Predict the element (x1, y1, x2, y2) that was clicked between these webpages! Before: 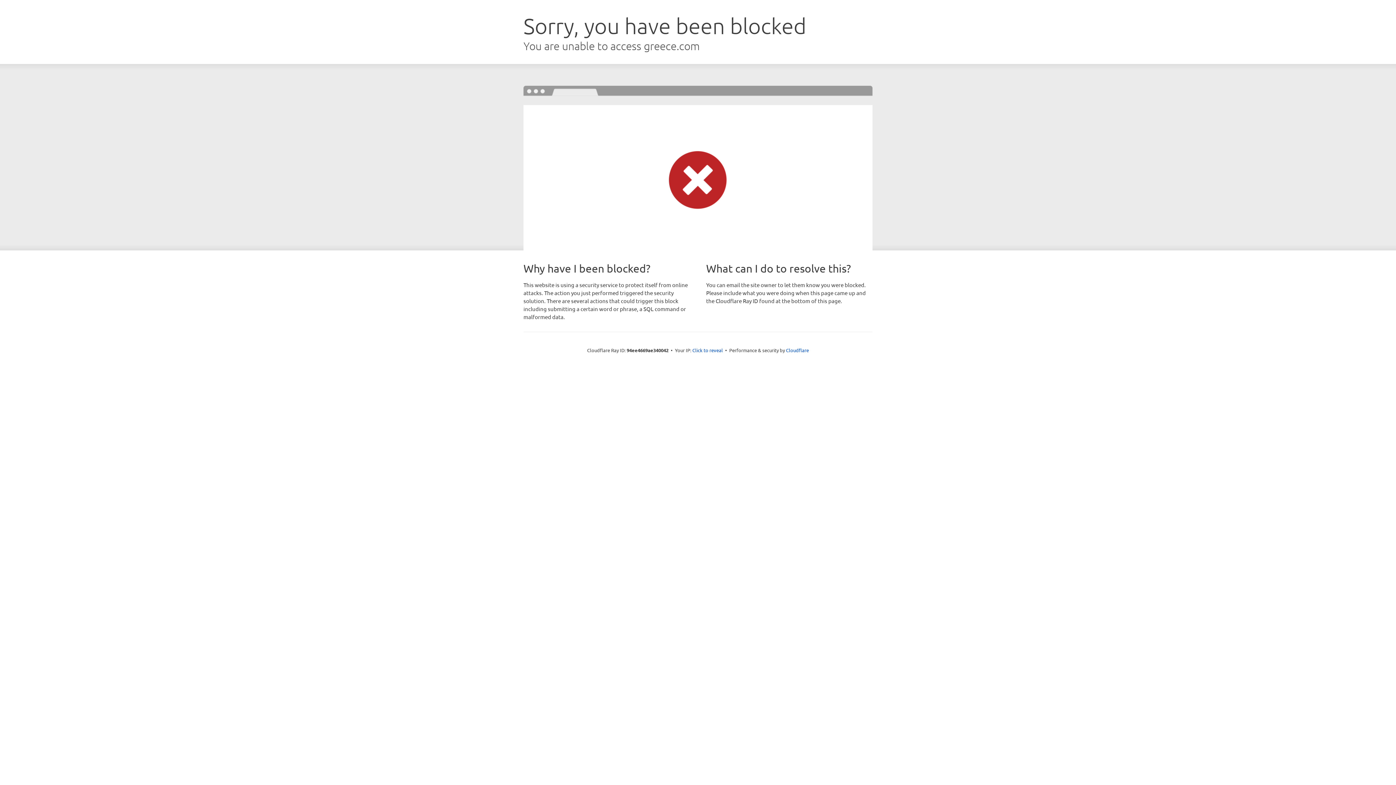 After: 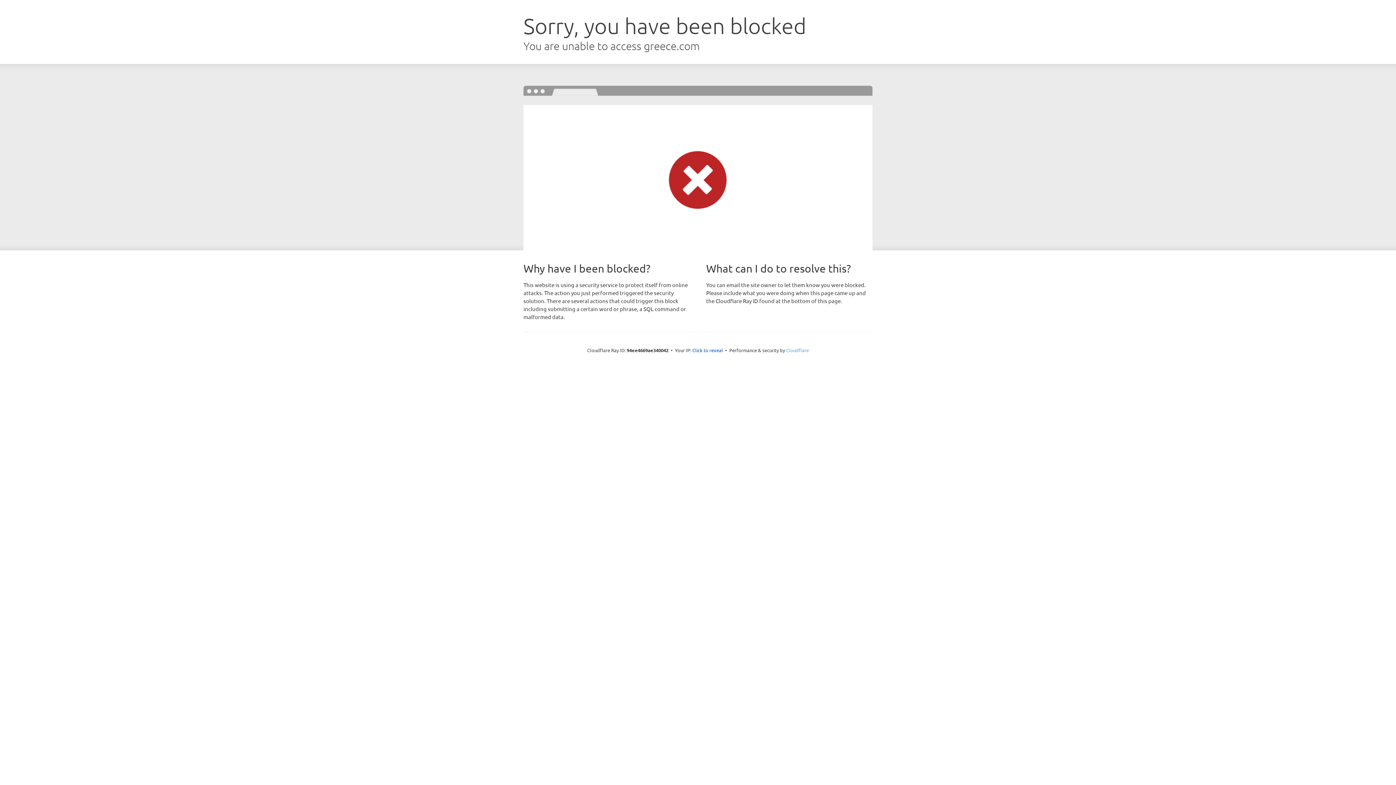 Action: bbox: (786, 347, 809, 353) label: Cloudflare